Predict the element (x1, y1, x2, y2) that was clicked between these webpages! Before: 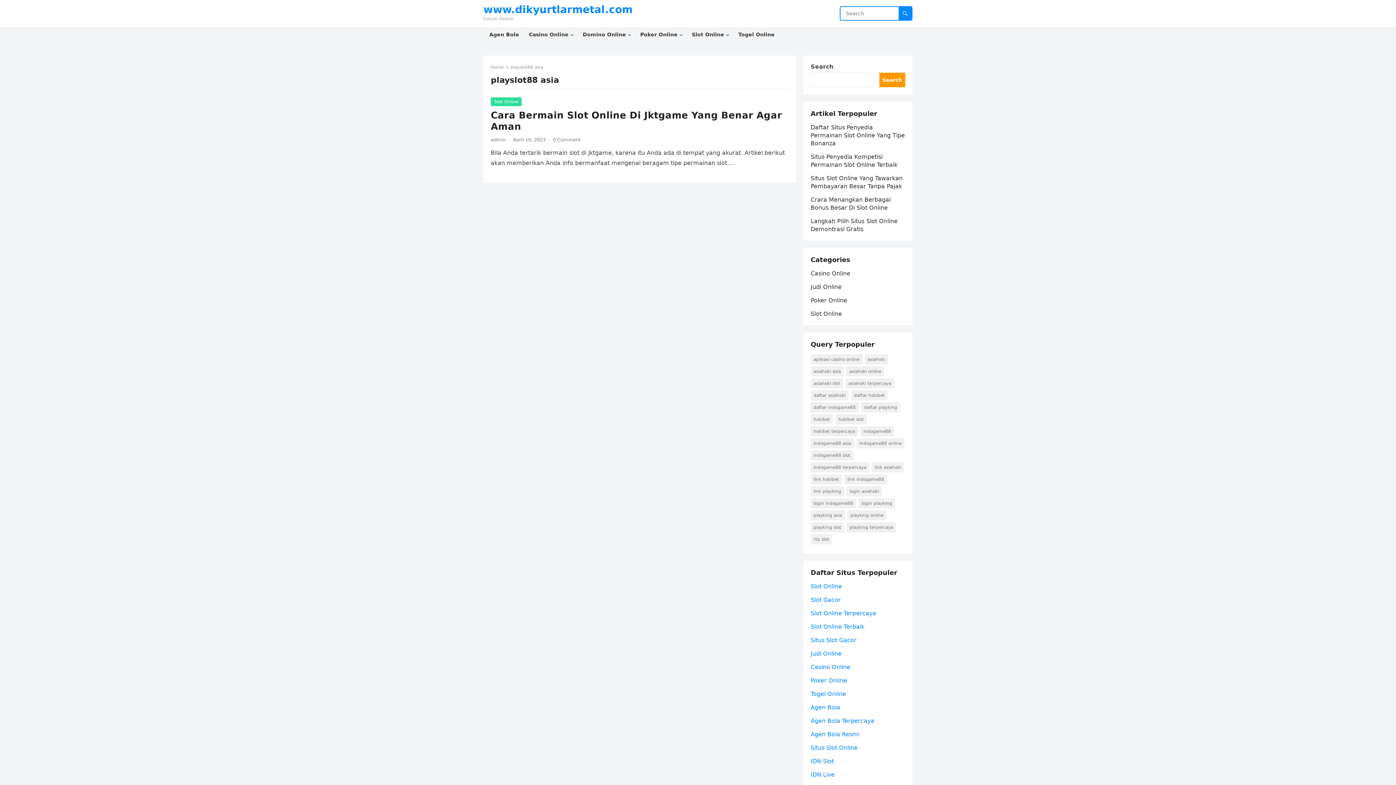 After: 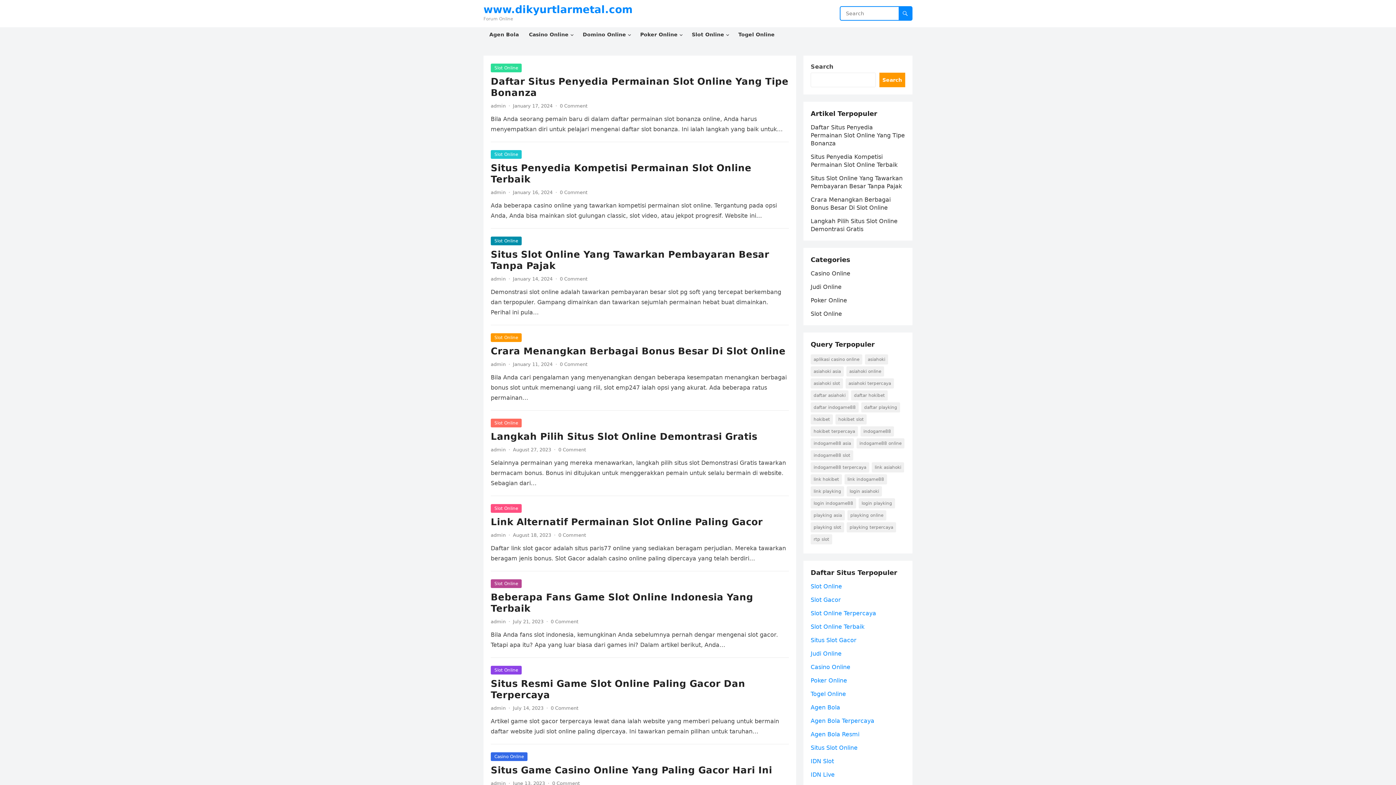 Action: label: Slot Online bbox: (810, 583, 842, 590)